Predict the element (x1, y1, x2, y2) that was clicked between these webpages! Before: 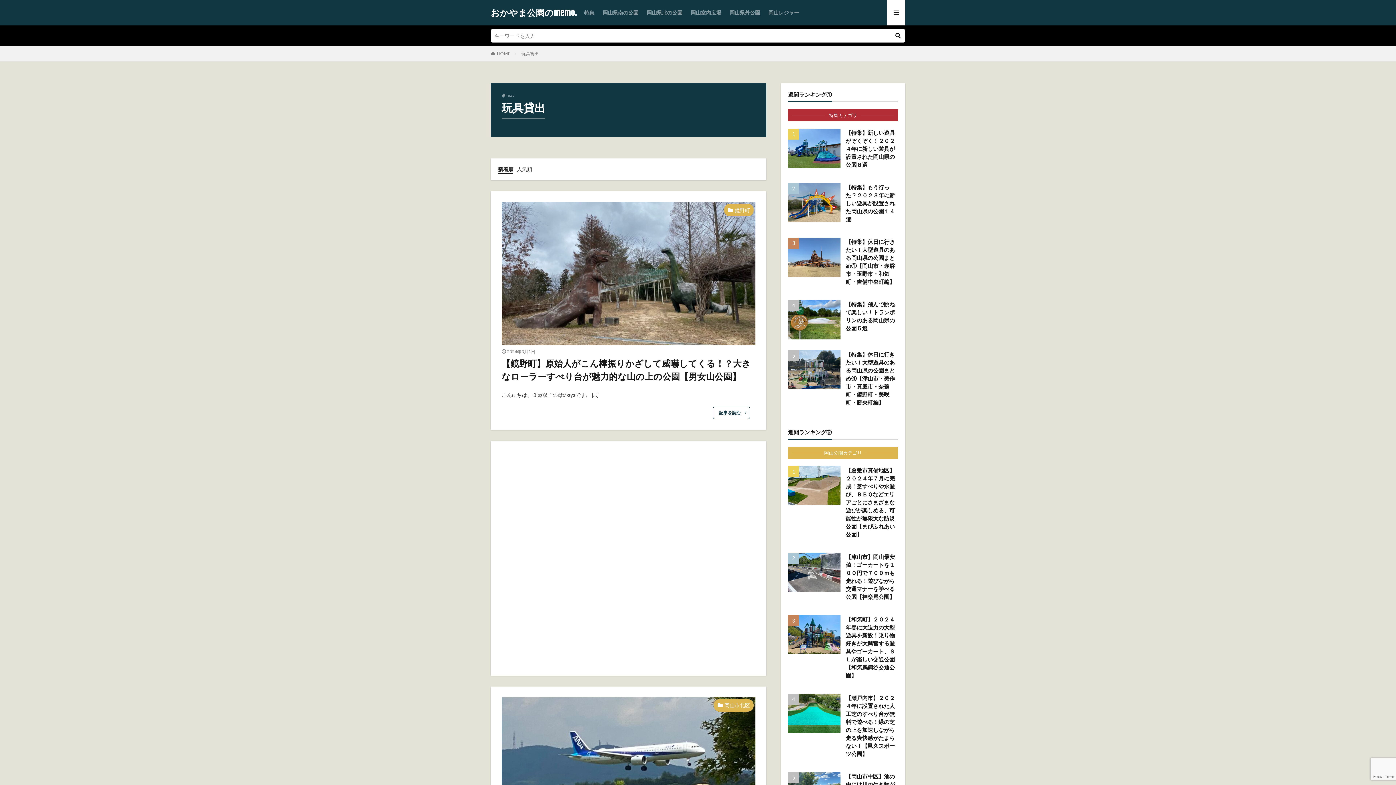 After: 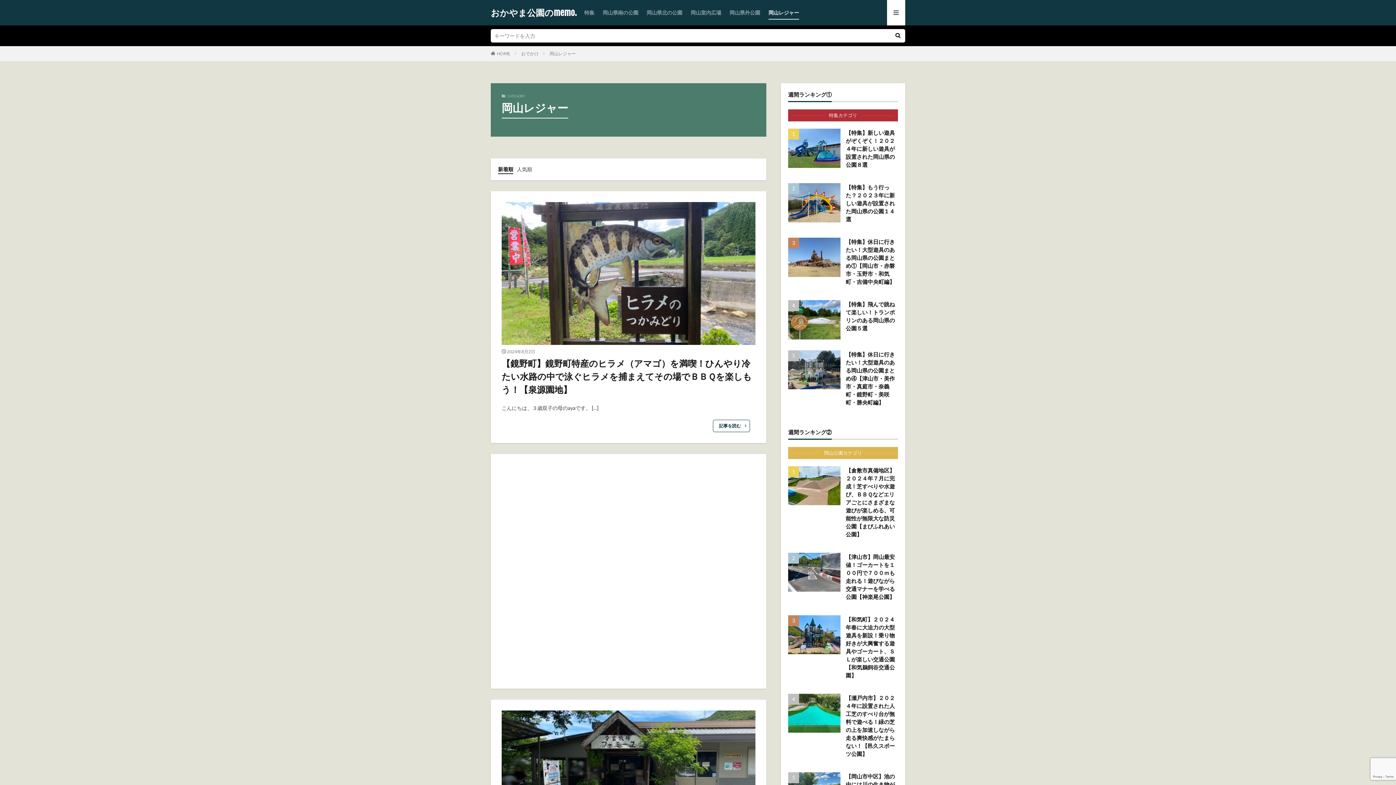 Action: label: 岡山レジャー bbox: (768, 6, 799, 18)